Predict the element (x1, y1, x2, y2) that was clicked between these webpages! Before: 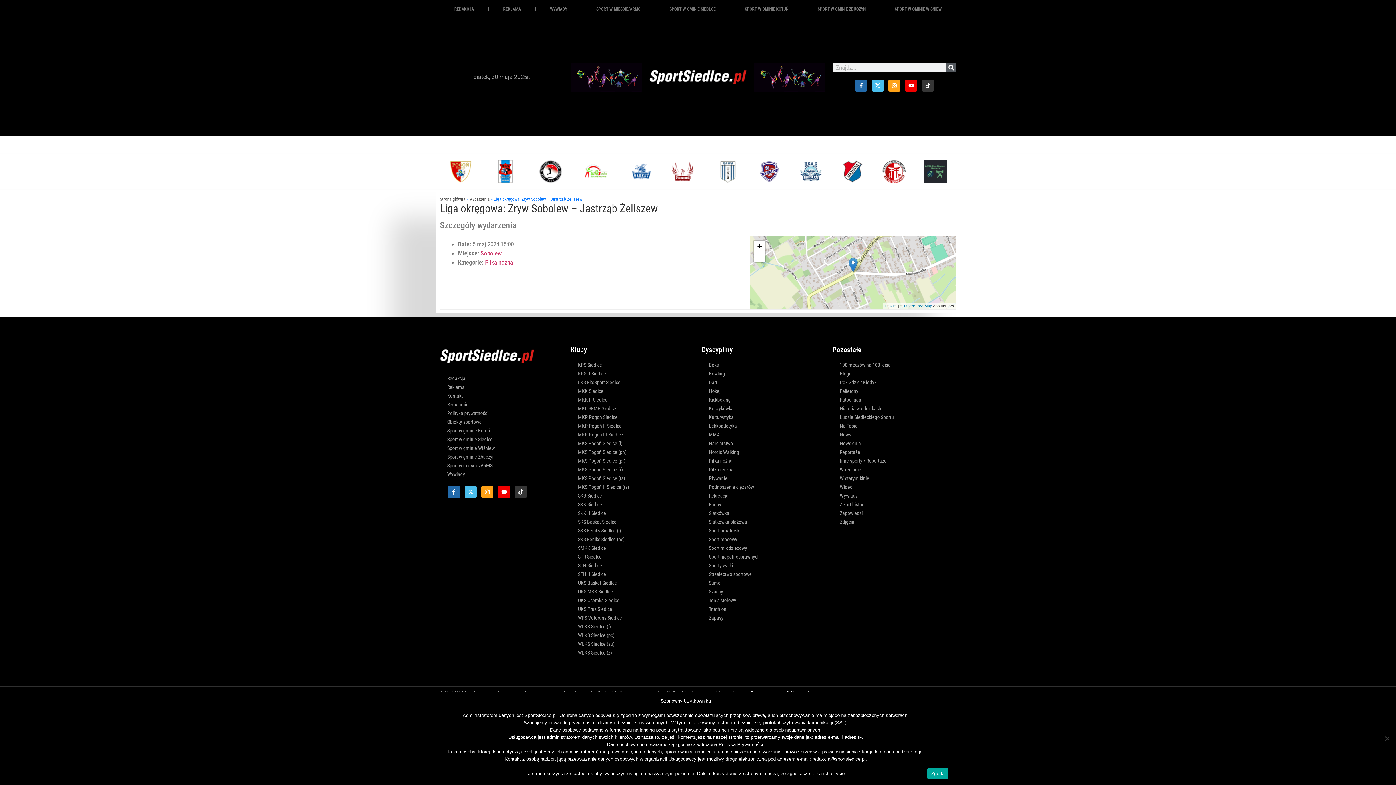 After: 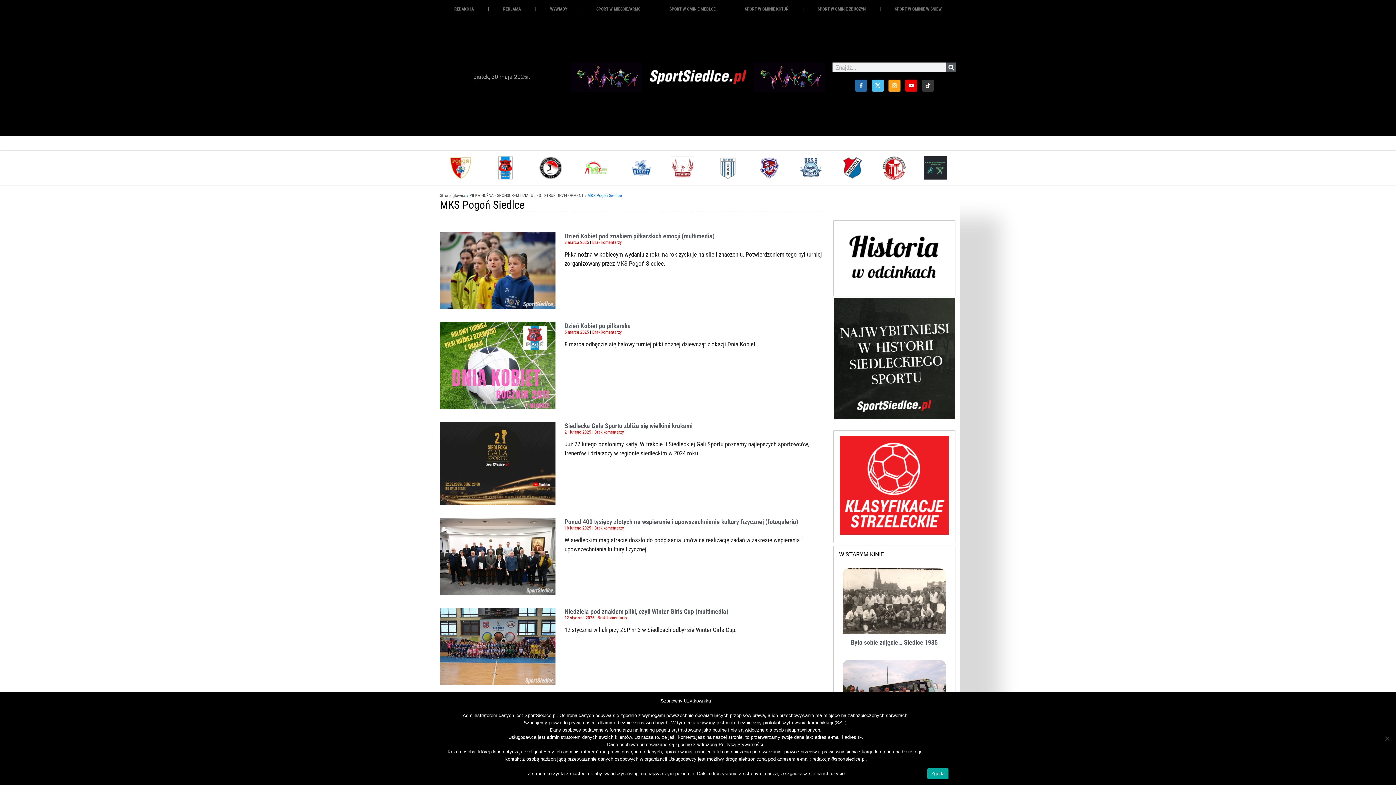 Action: label: MKS Pogoń Siedlce (pn) bbox: (570, 448, 694, 456)